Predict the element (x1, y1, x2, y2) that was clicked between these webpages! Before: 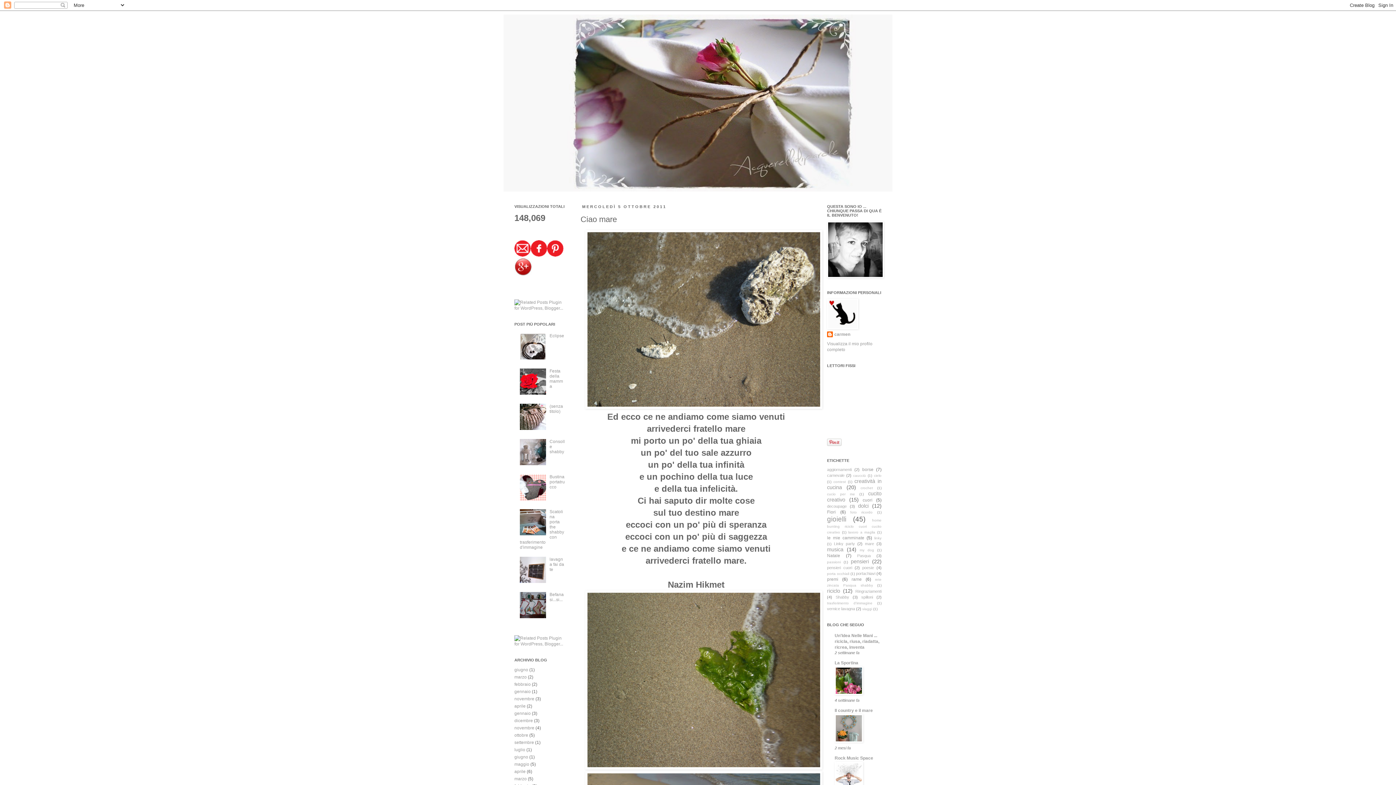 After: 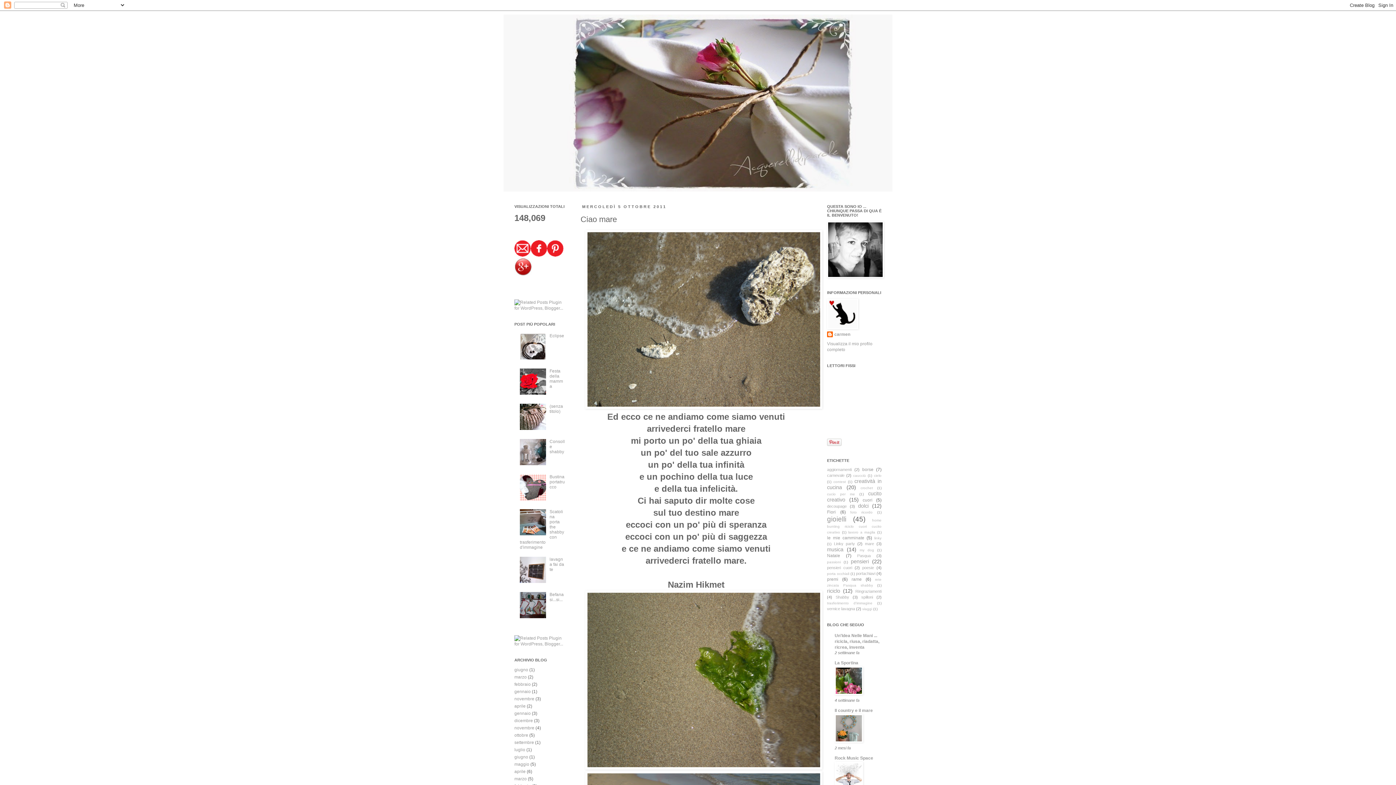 Action: bbox: (520, 579, 547, 584)